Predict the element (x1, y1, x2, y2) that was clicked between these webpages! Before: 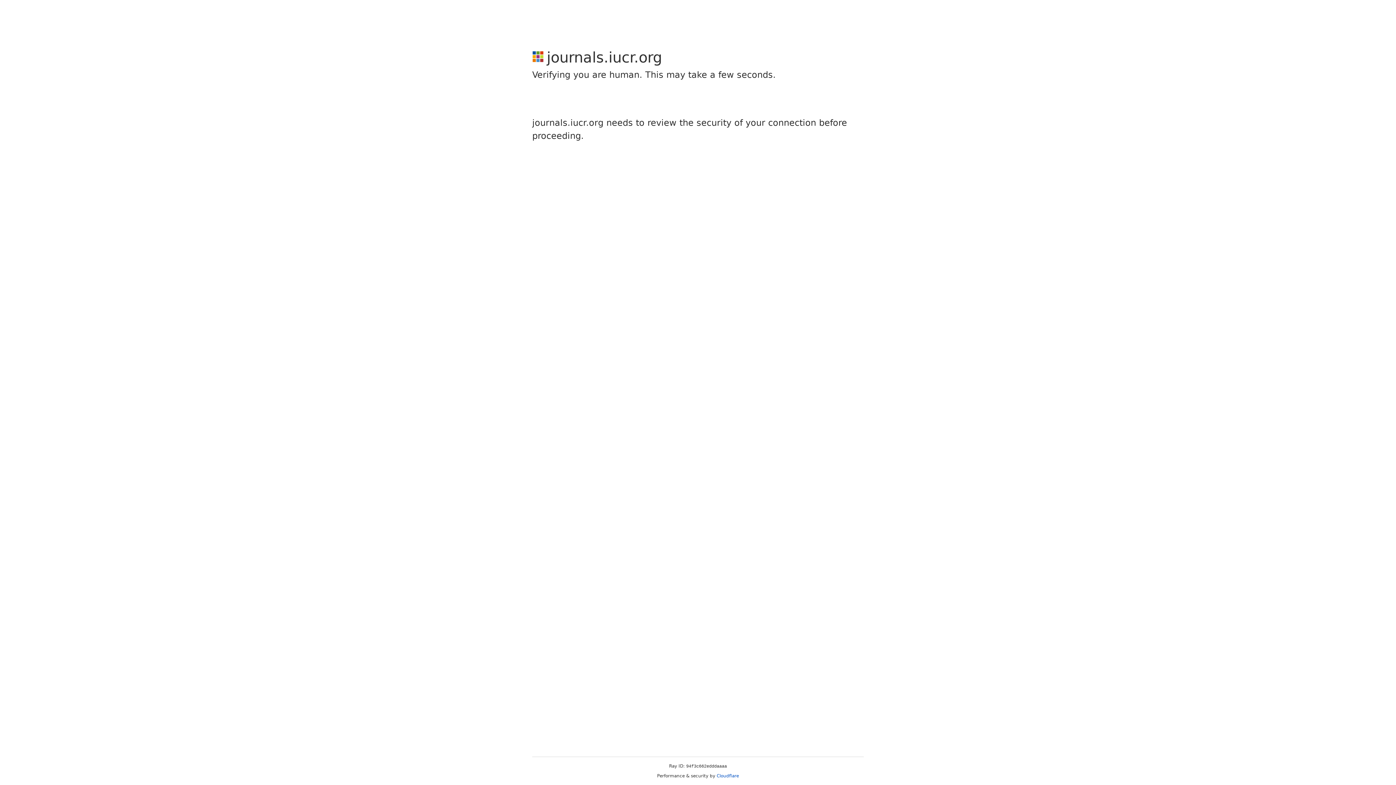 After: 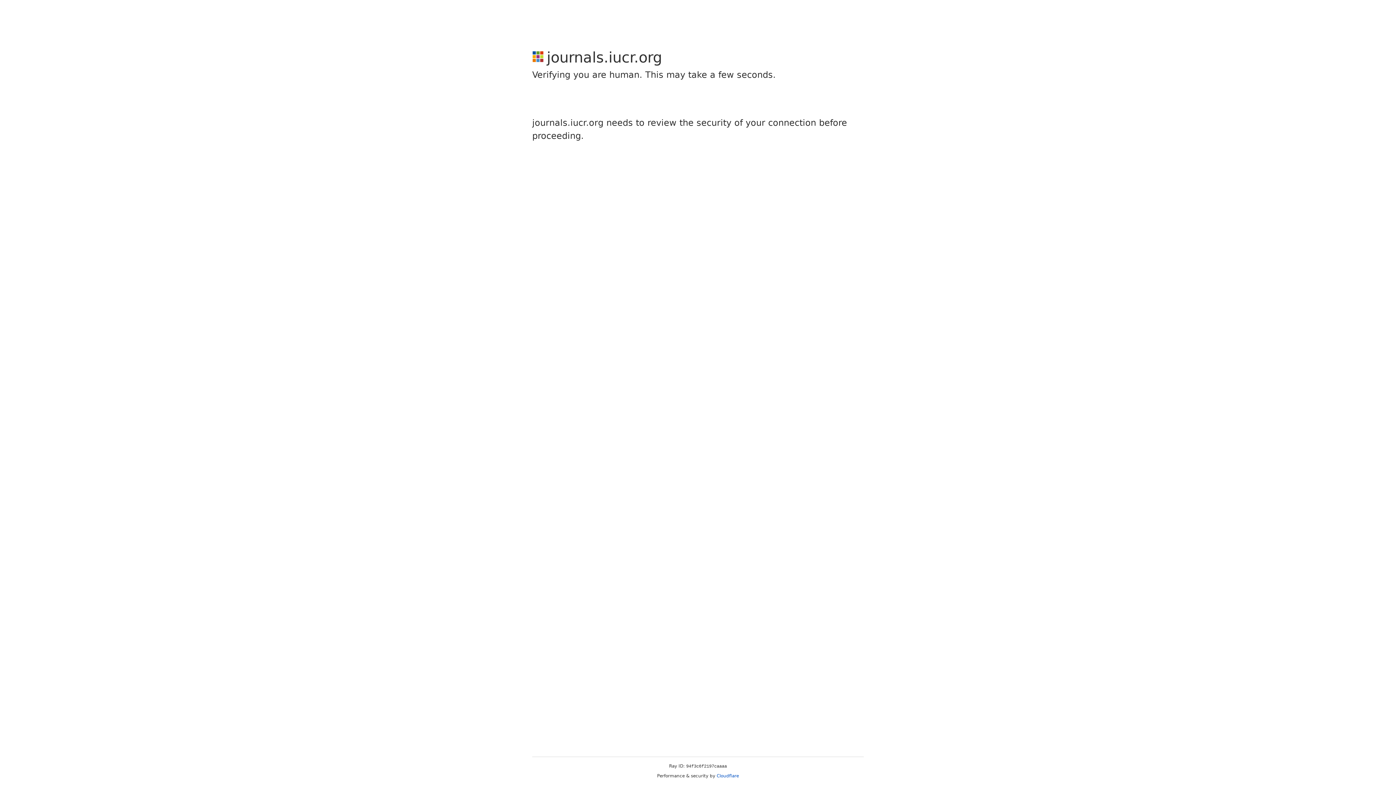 Action: bbox: (716, 773, 739, 778) label: Cloudflare